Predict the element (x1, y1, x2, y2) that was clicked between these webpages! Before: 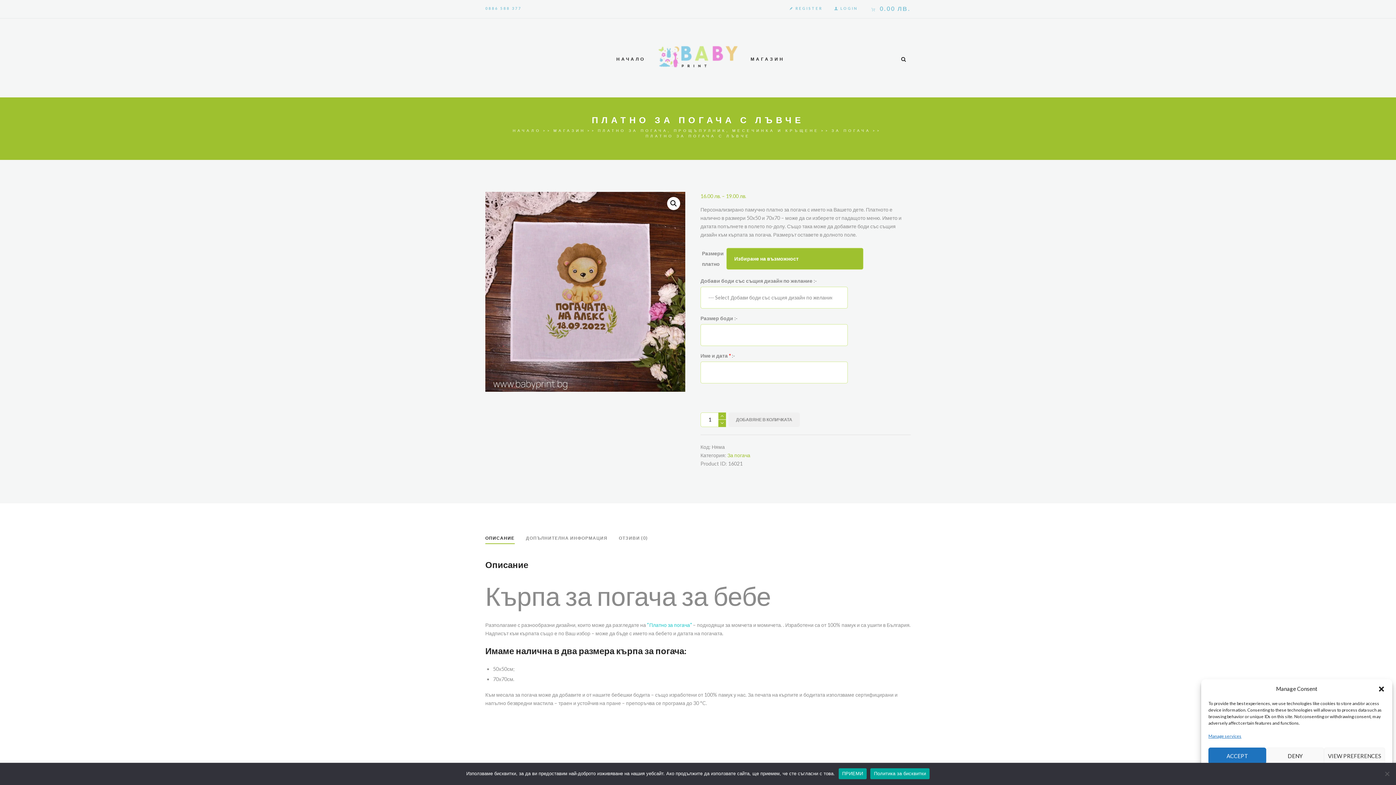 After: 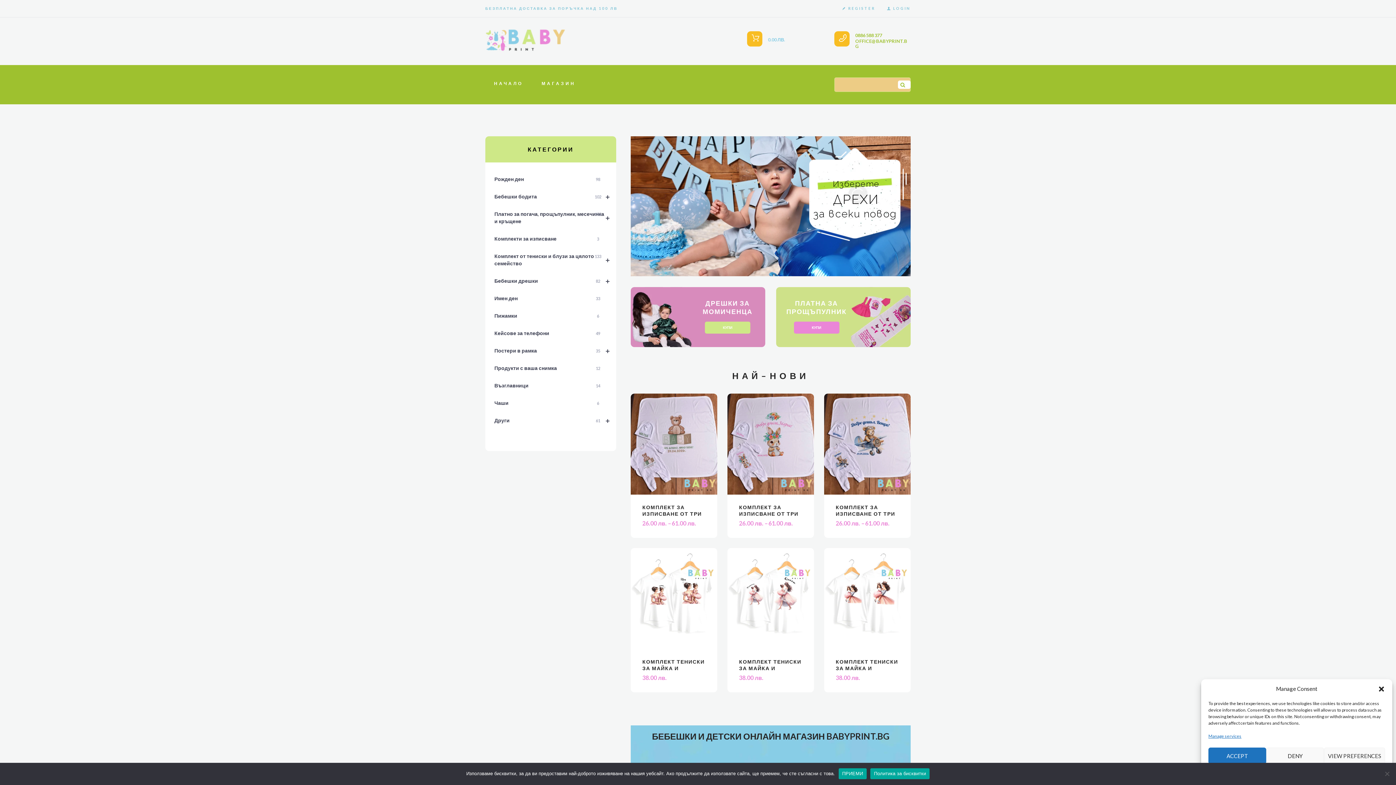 Action: bbox: (658, 45, 738, 67)